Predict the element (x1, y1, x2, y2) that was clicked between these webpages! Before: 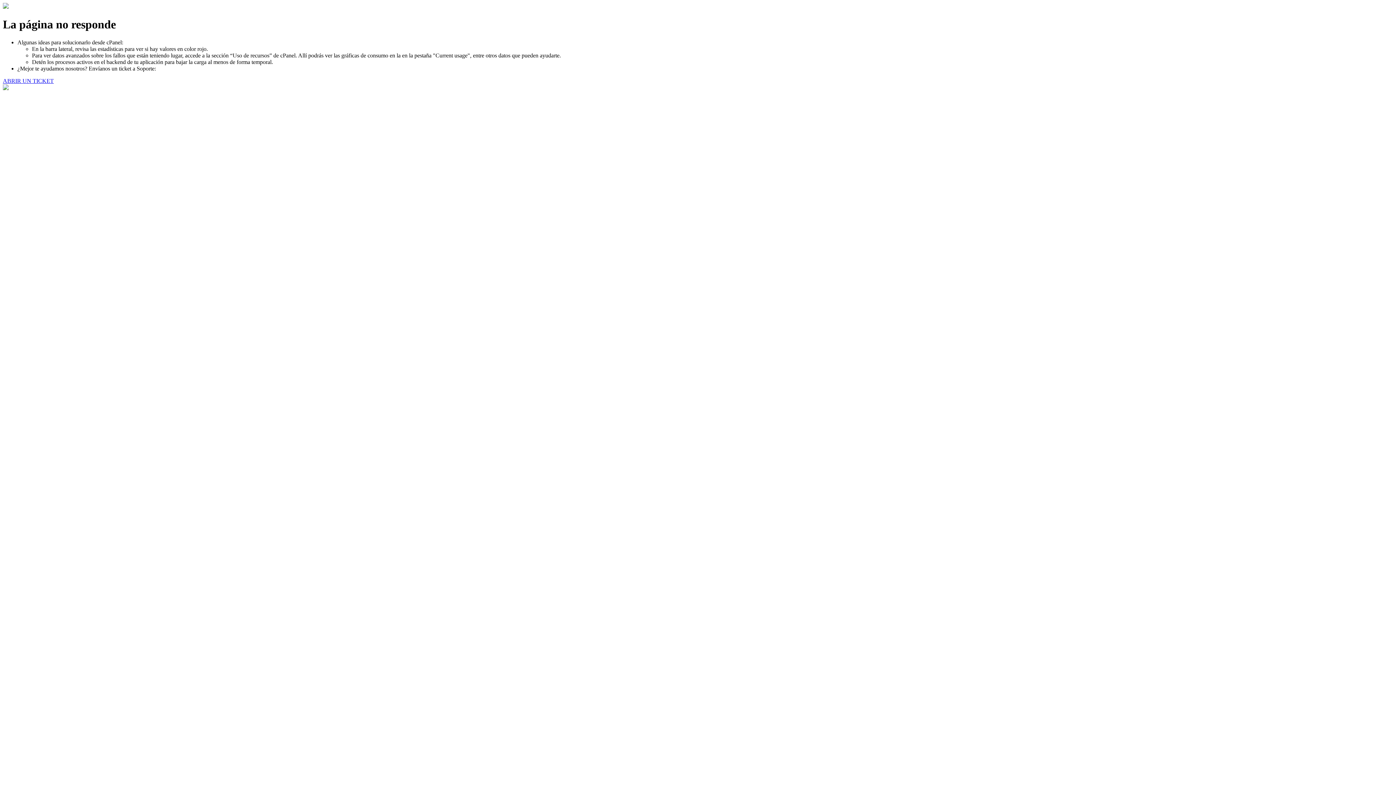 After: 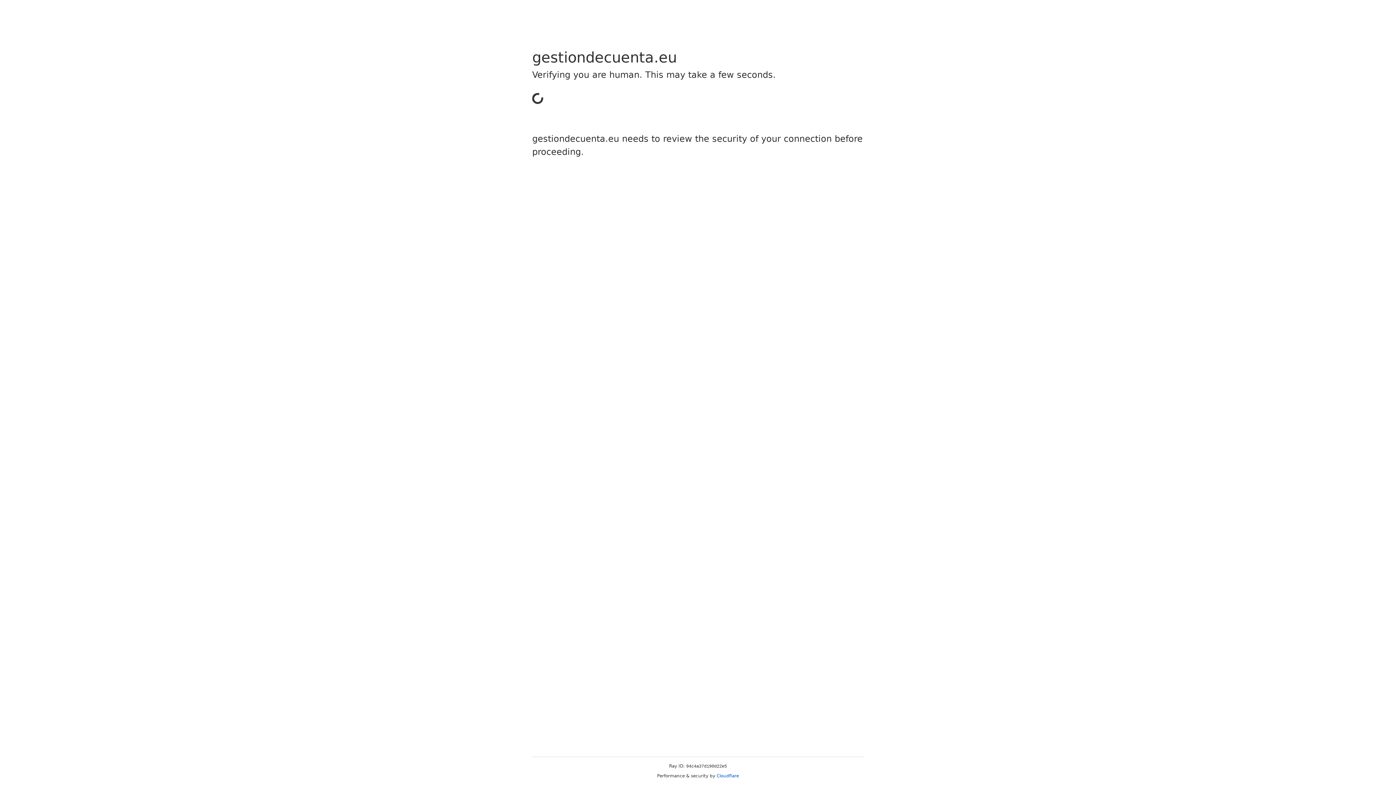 Action: bbox: (2, 77, 53, 83) label: ABRIR UN TICKET